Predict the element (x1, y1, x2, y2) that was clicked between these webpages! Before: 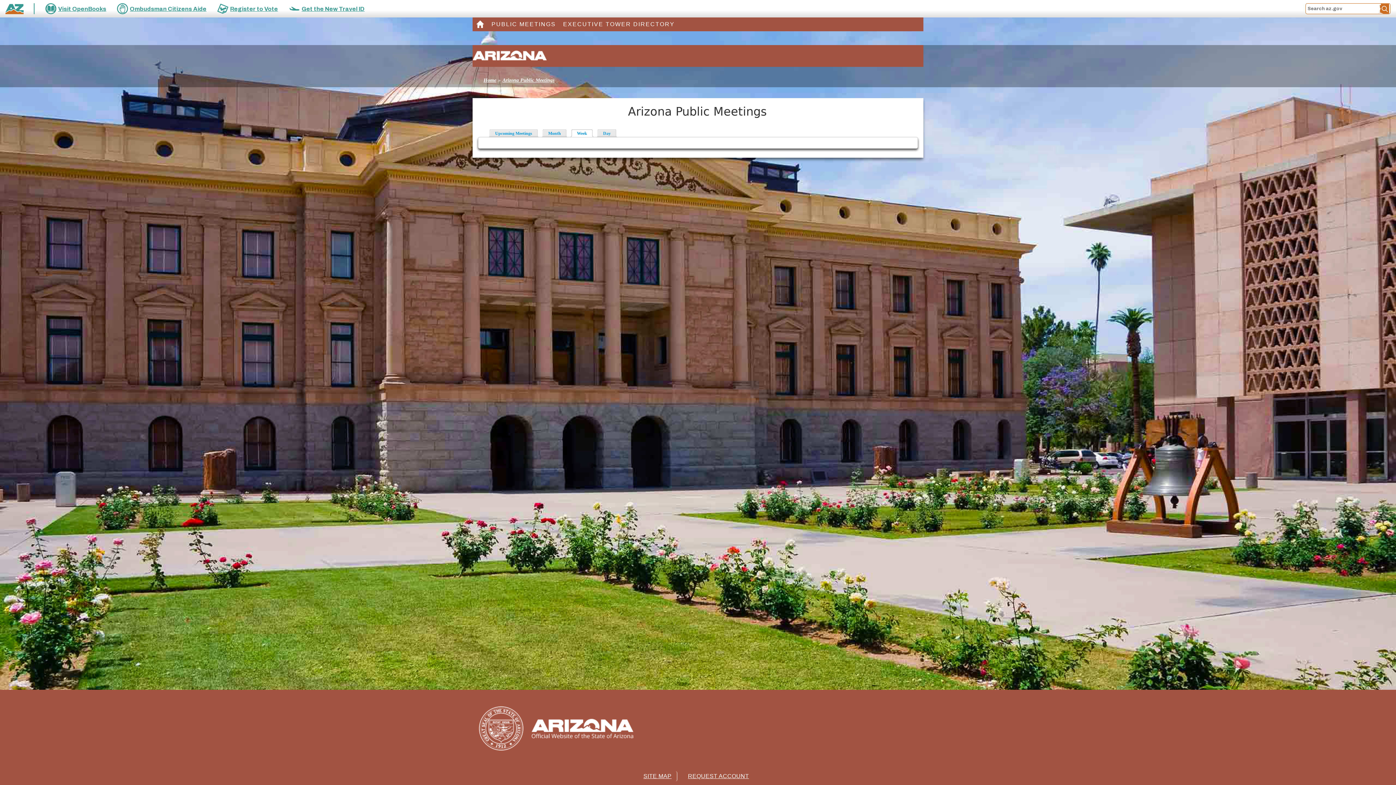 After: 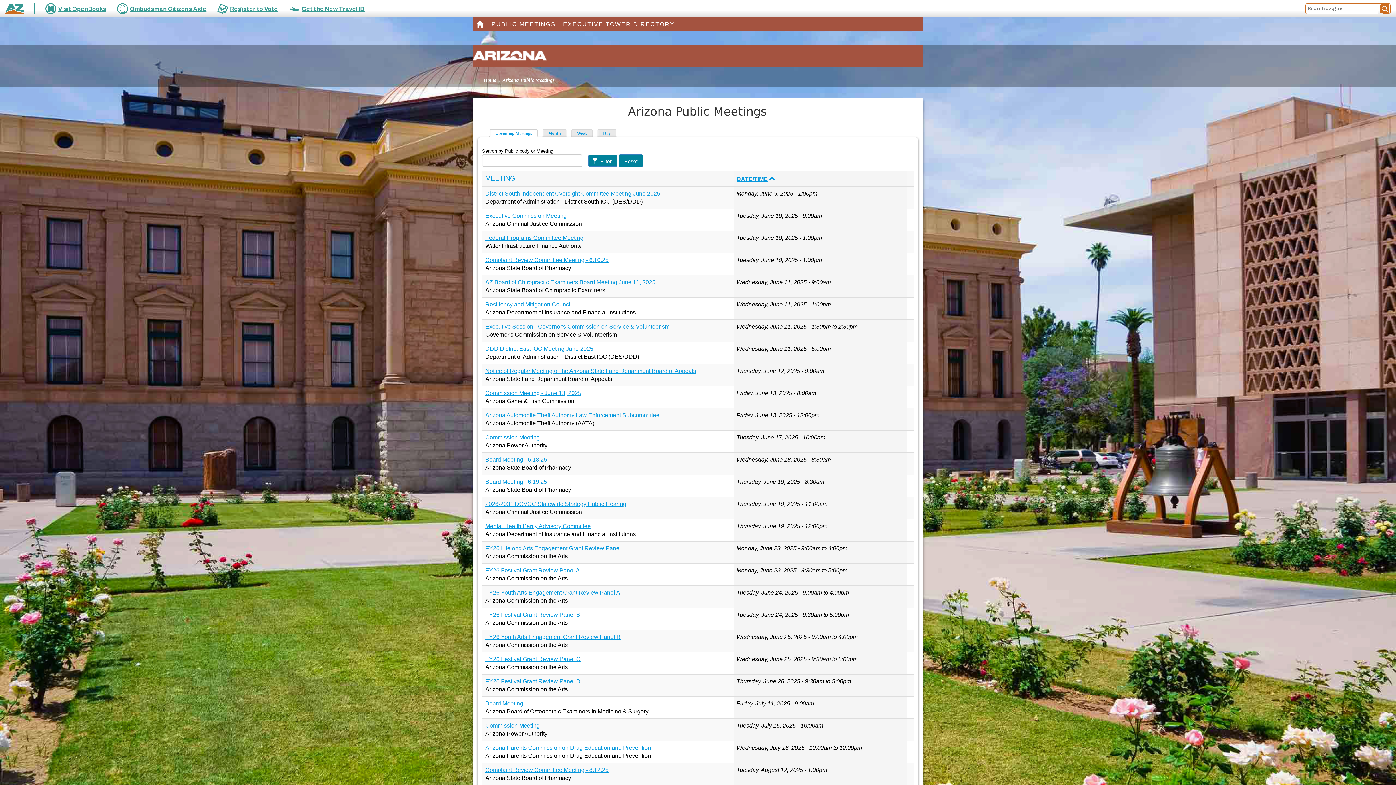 Action: bbox: (502, 77, 554, 82) label: Arizona Public Meetings